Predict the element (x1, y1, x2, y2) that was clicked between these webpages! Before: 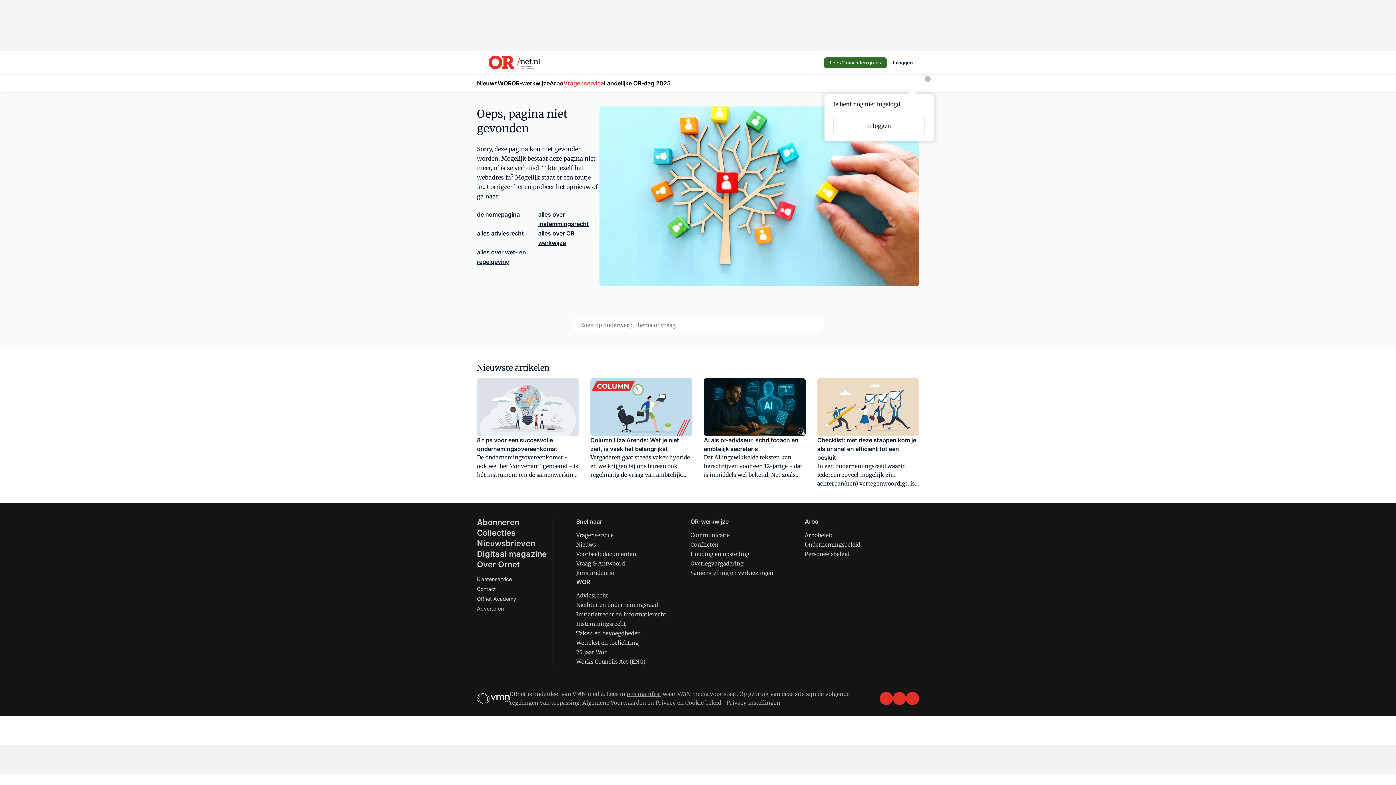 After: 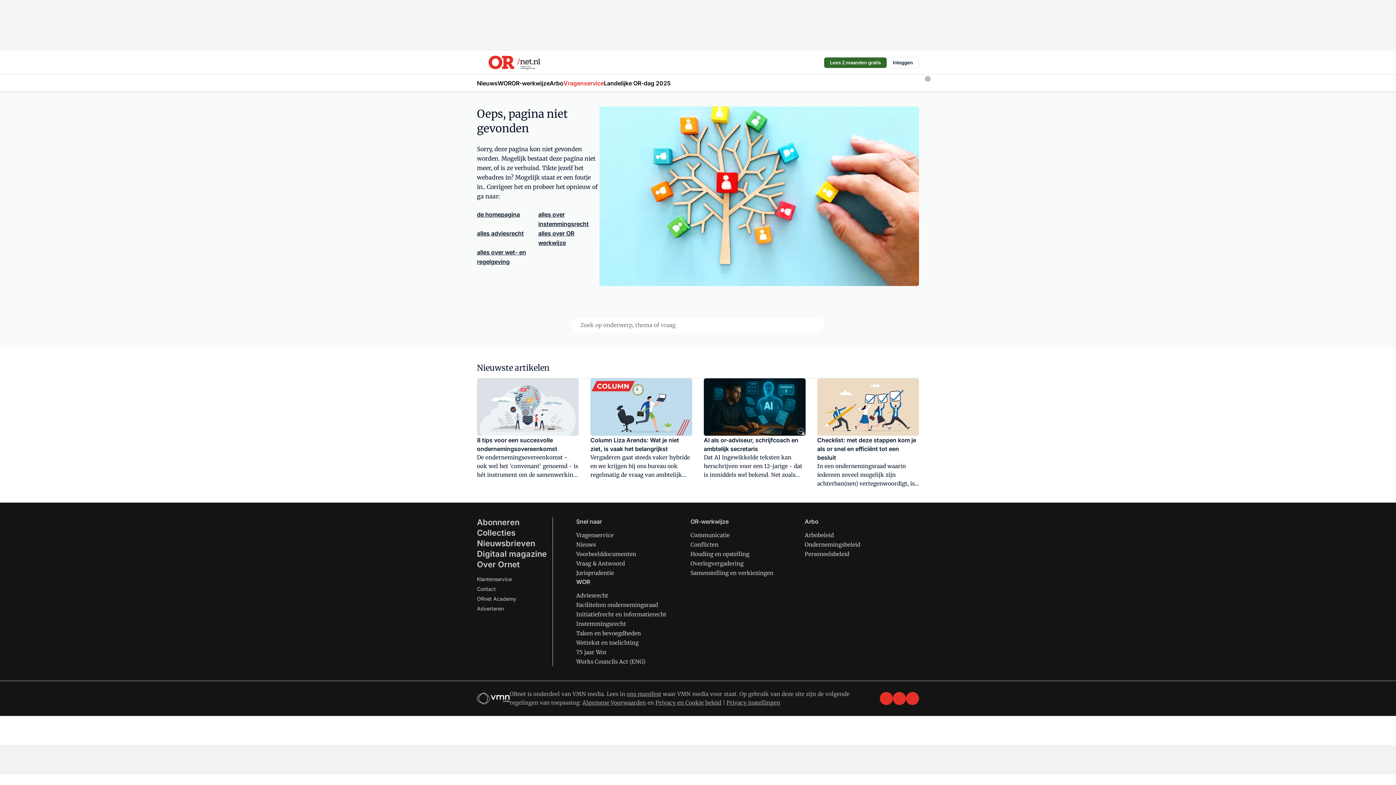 Action: bbox: (893, 692, 906, 705) label: linkedin